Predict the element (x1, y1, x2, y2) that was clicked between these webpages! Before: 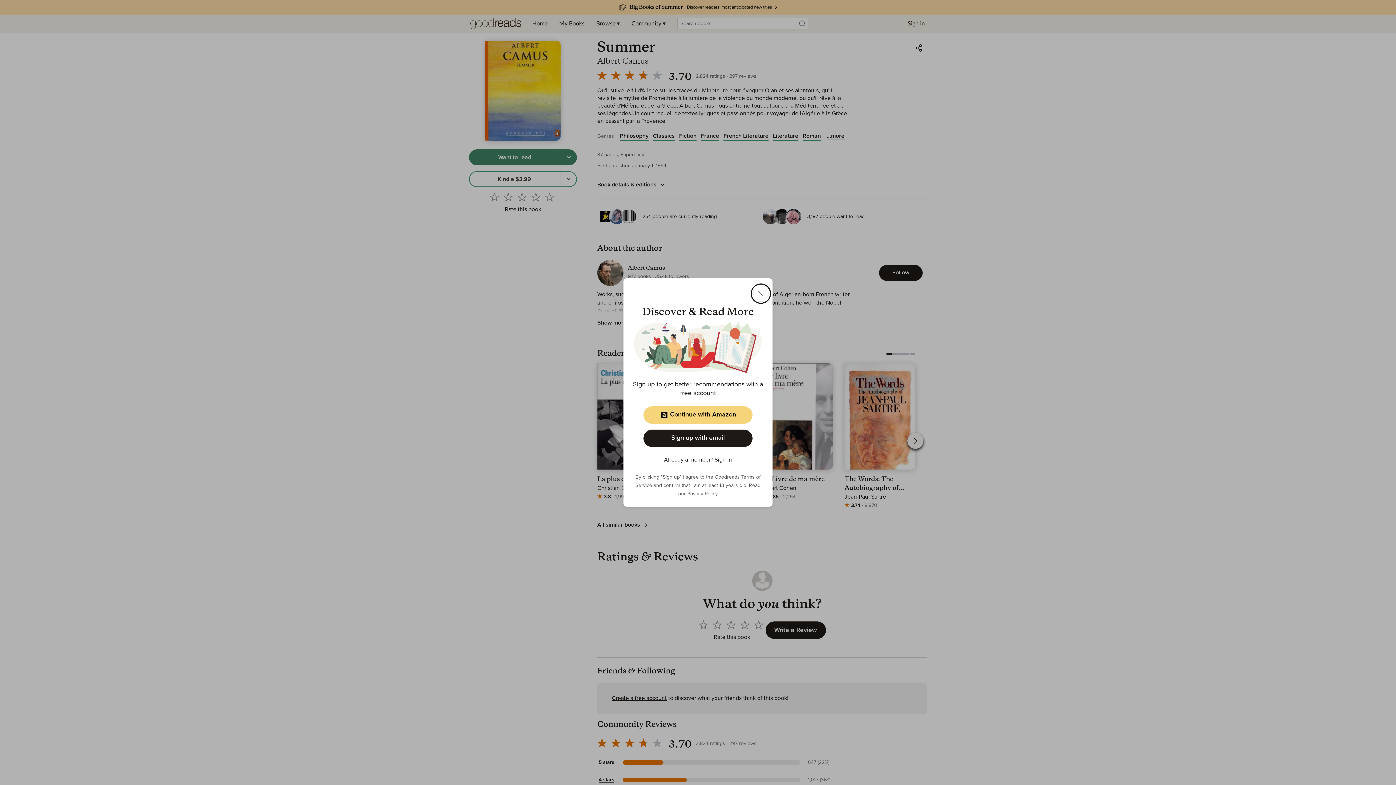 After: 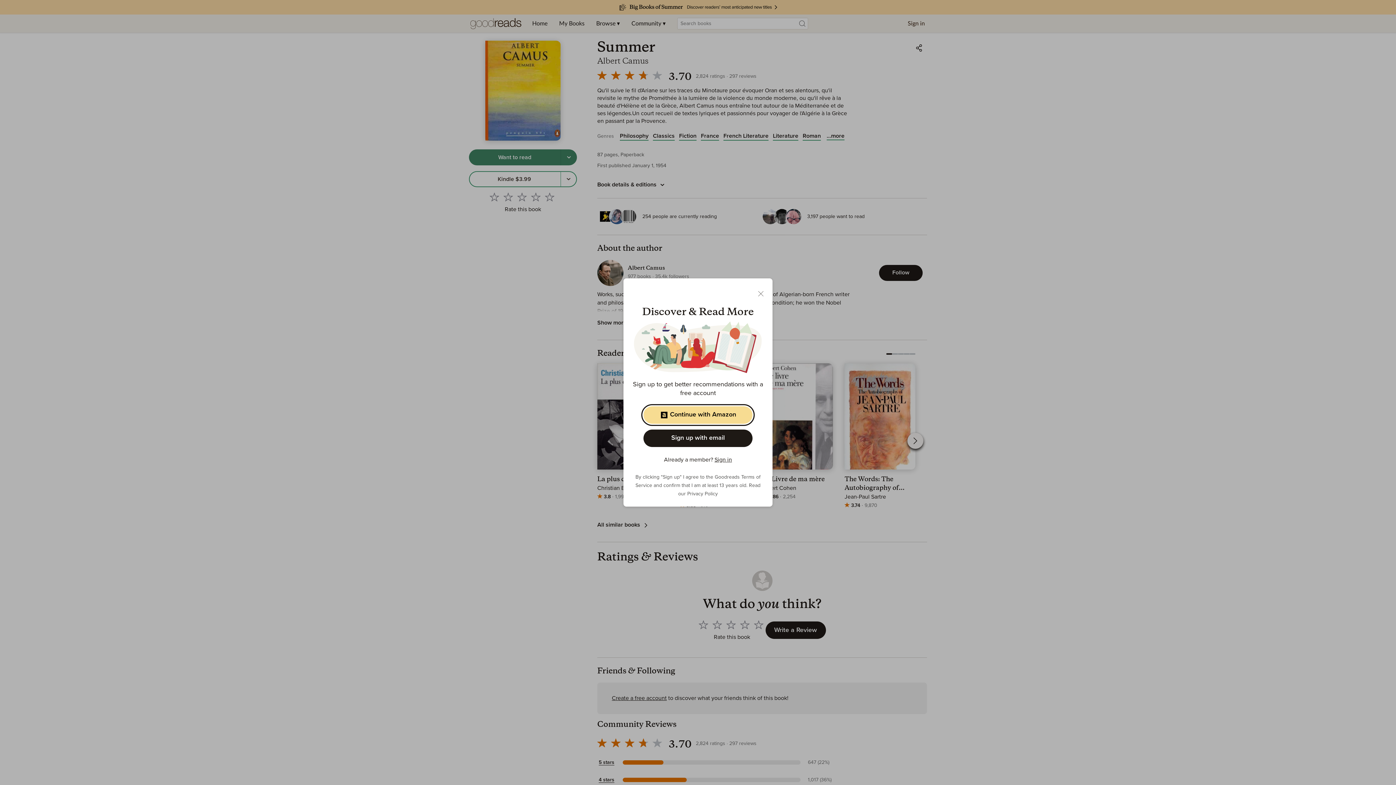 Action: bbox: (643, 406, 752, 423) label: Continue with Amazon